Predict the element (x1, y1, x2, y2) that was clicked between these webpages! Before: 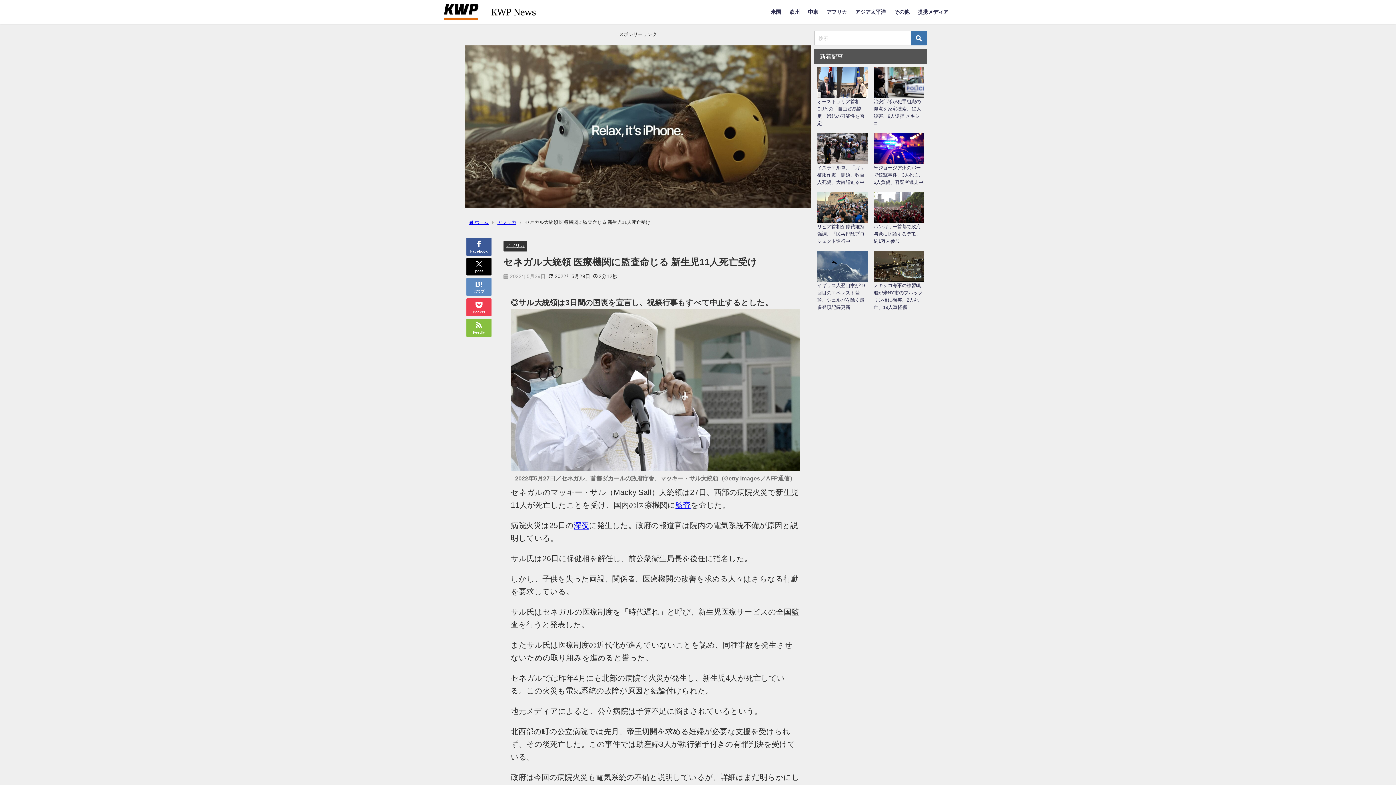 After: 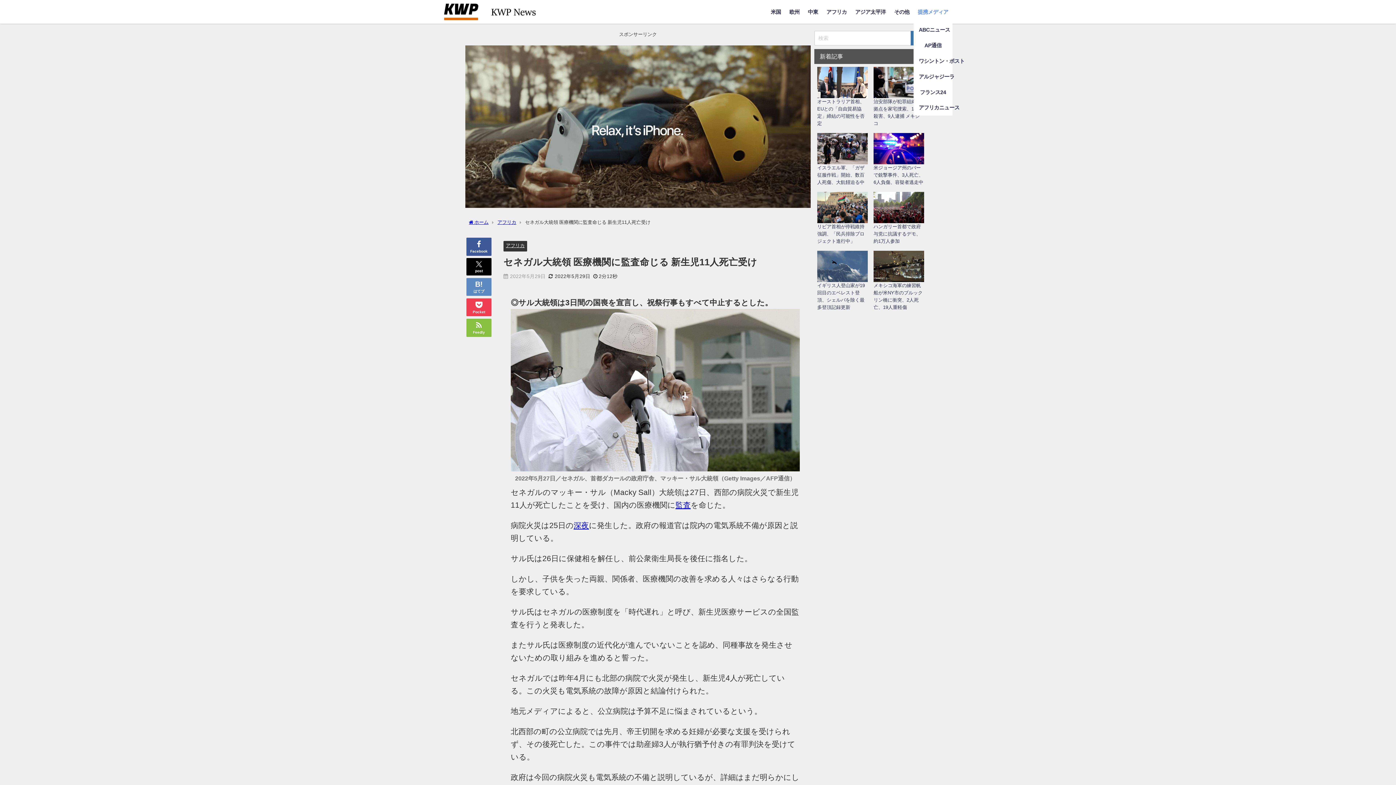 Action: bbox: (913, 1, 952, 22) label: 提携メディア